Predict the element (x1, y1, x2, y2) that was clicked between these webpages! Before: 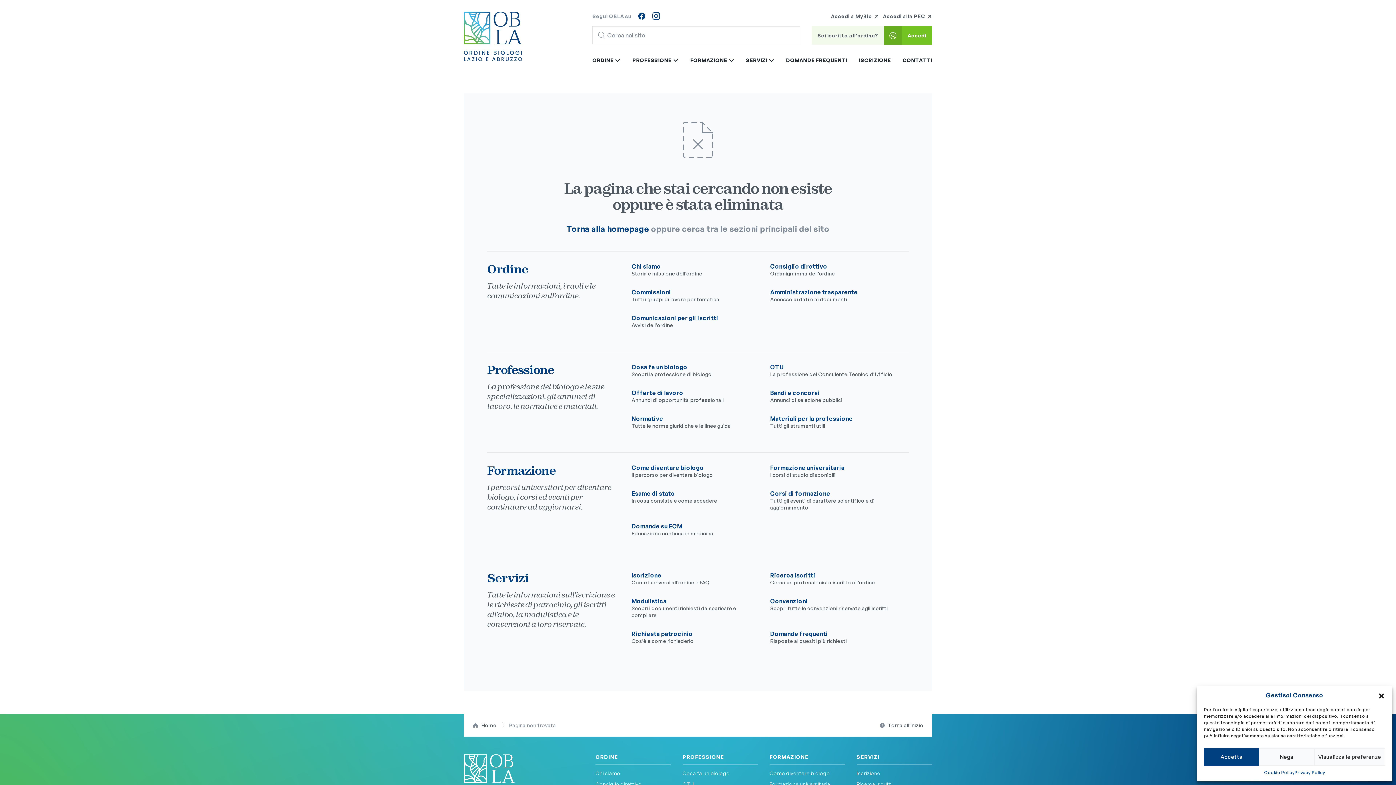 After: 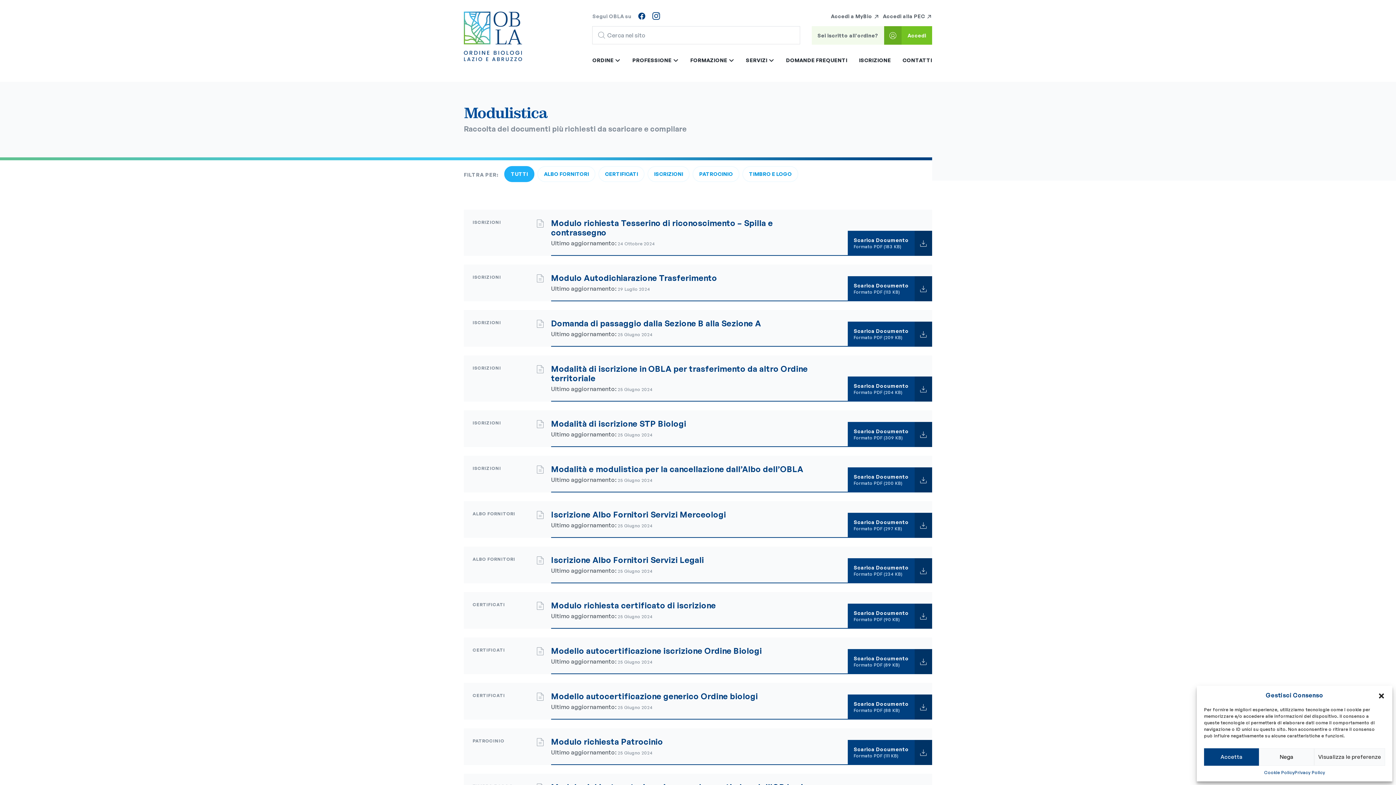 Action: bbox: (631, 597, 758, 618) label: Modulistica
Scopri i documenti richiesti da scaricare e compilare